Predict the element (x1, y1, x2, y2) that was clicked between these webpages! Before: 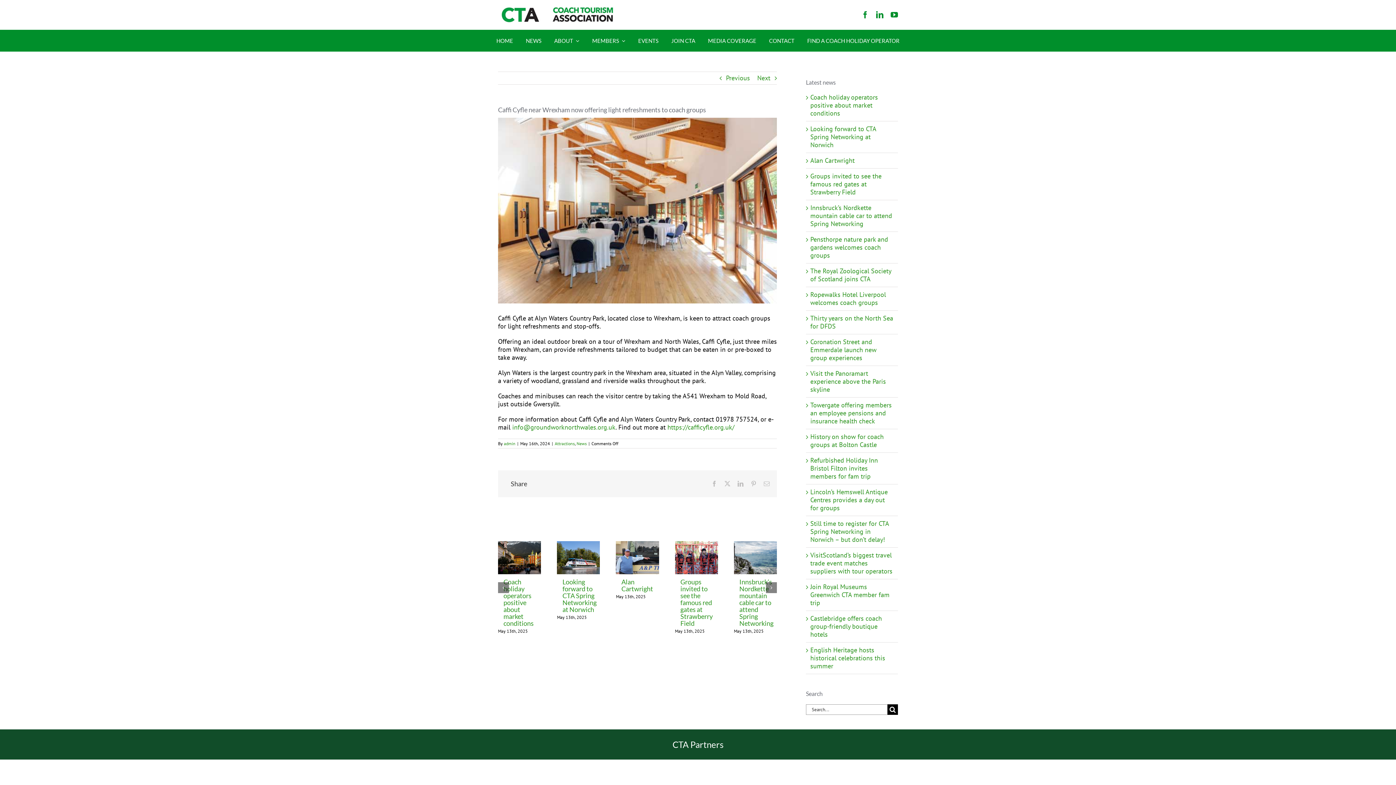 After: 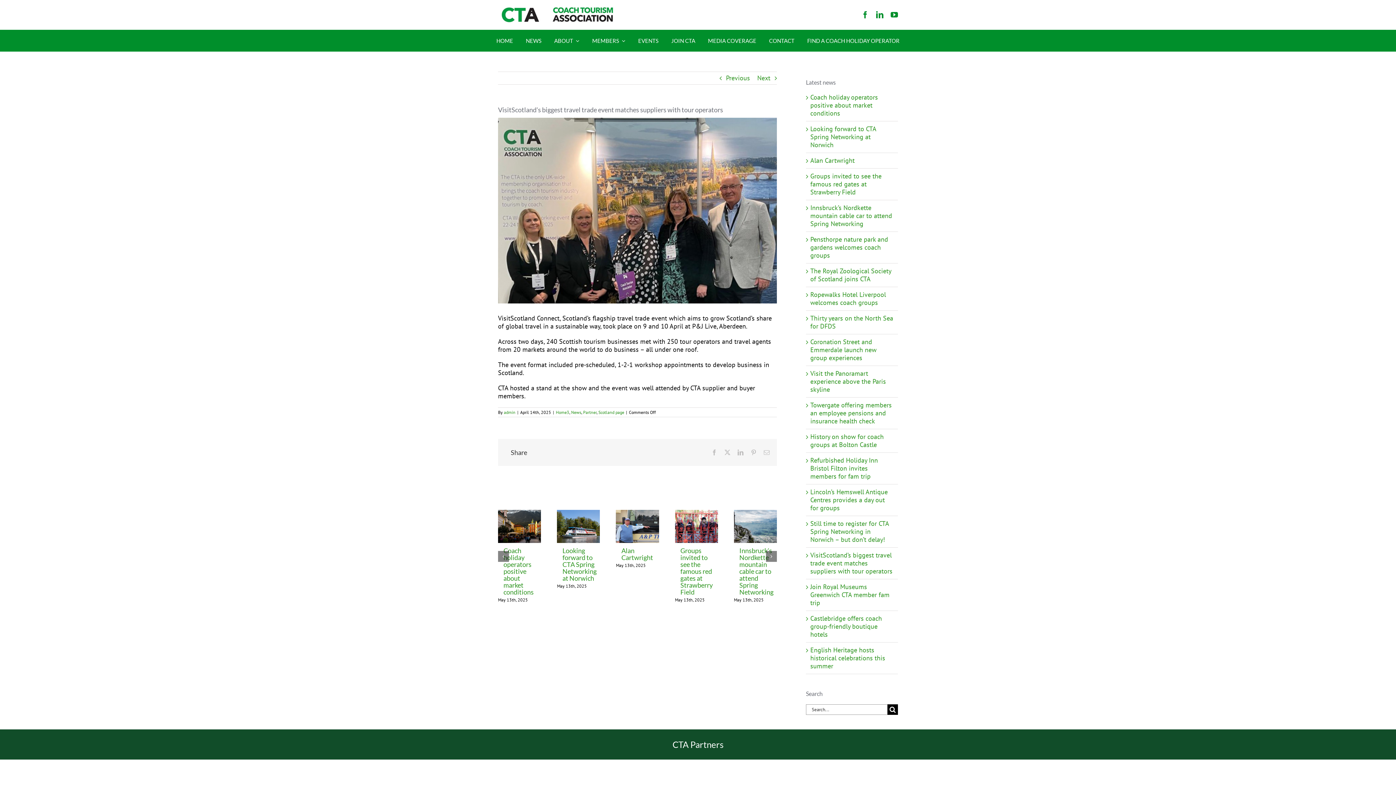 Action: label: VisitScotland’s biggest travel trade event matches suppliers with tour operators bbox: (810, 551, 892, 575)